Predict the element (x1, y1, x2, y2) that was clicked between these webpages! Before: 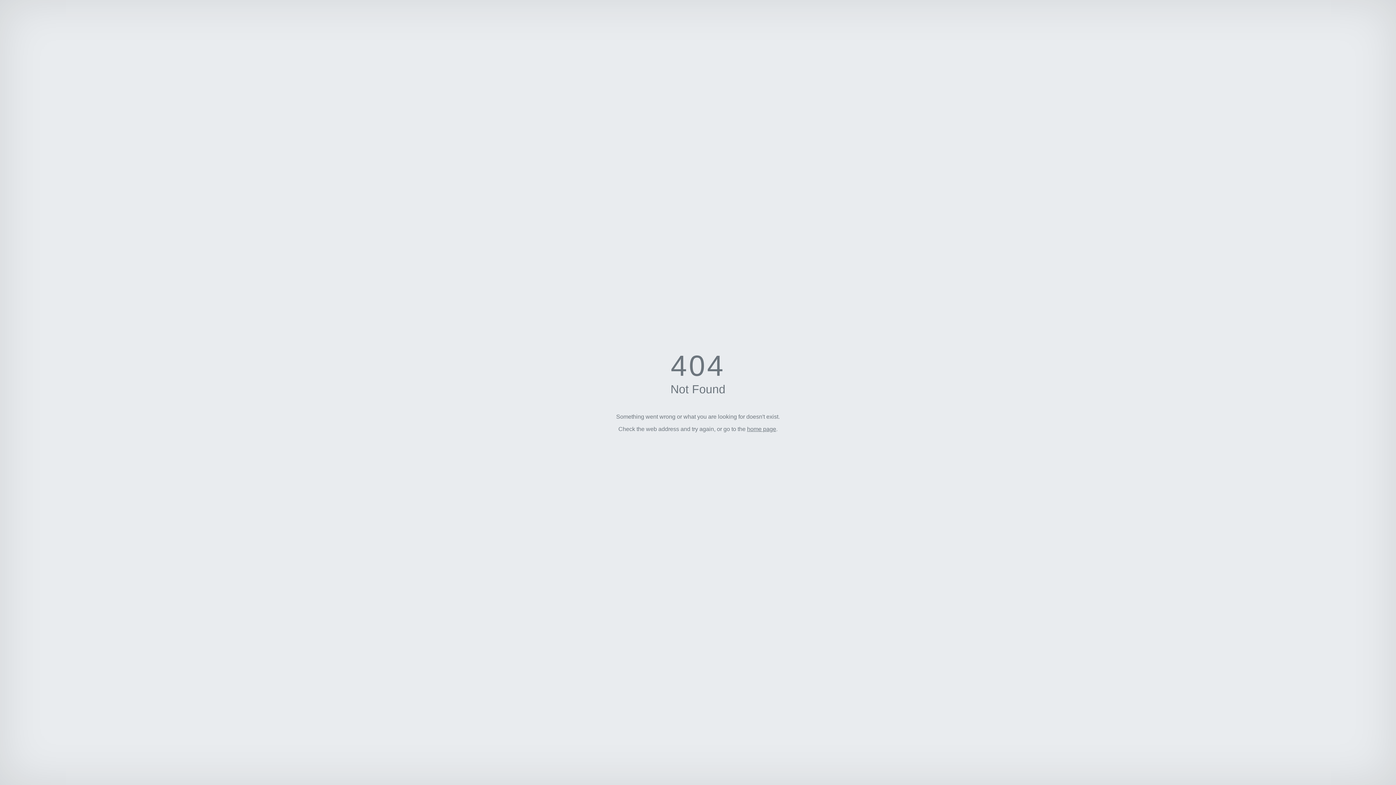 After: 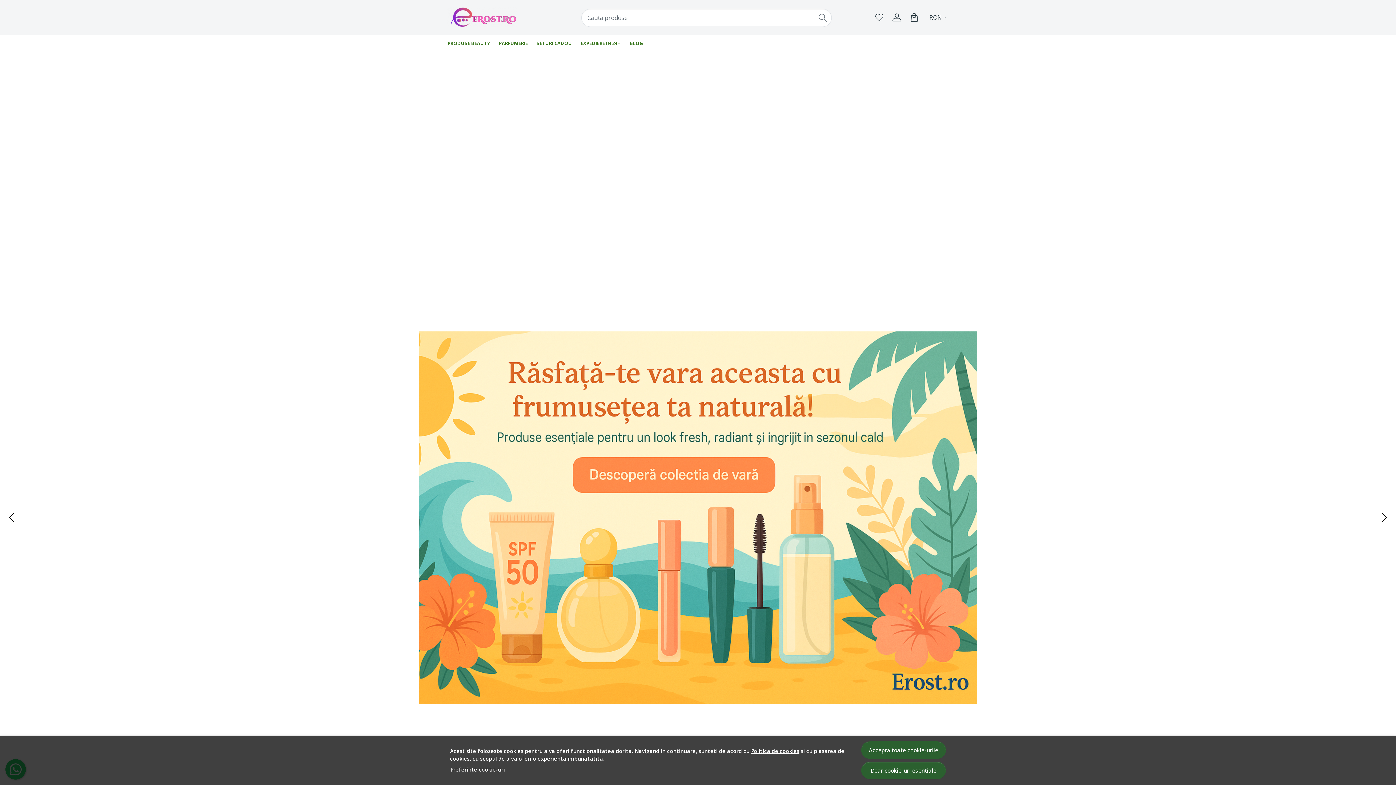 Action: label: home page bbox: (747, 426, 776, 432)